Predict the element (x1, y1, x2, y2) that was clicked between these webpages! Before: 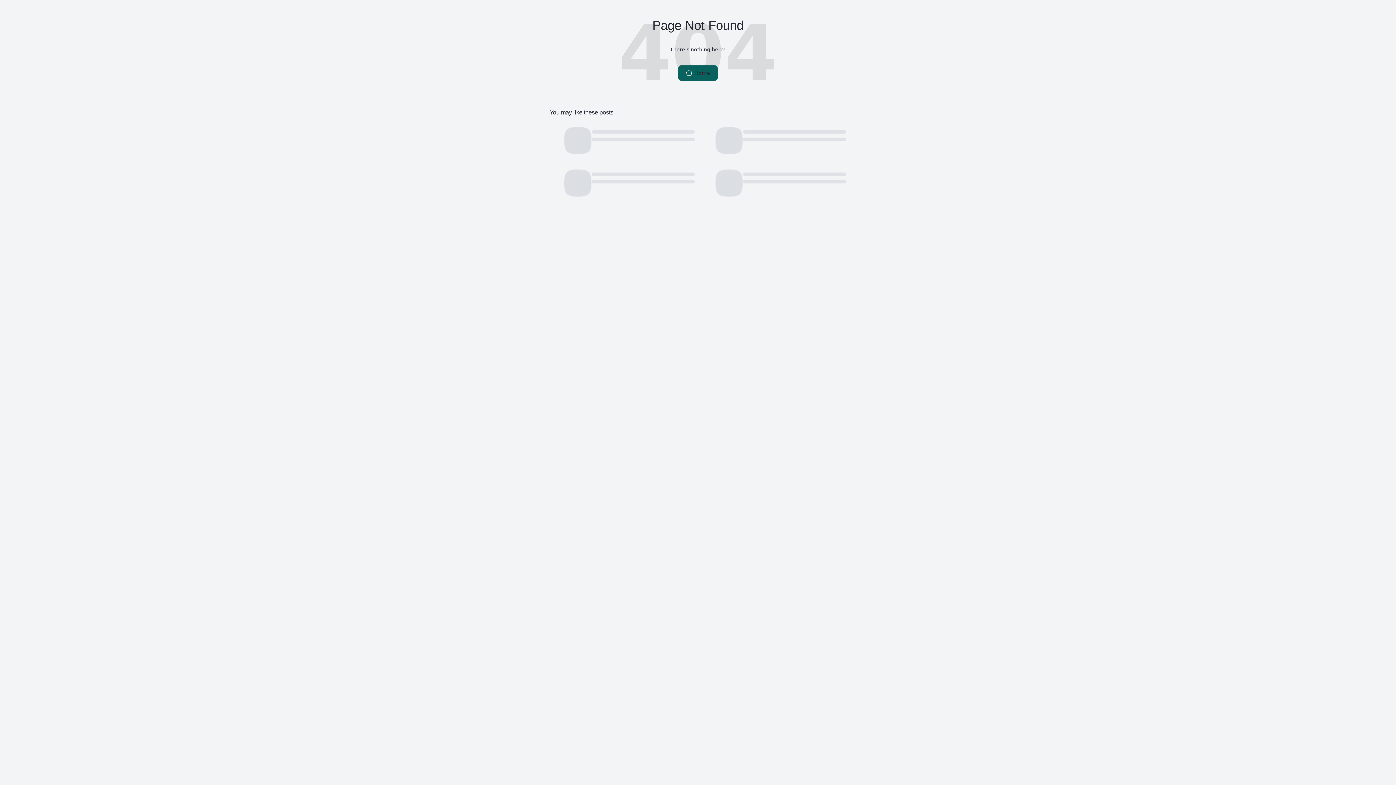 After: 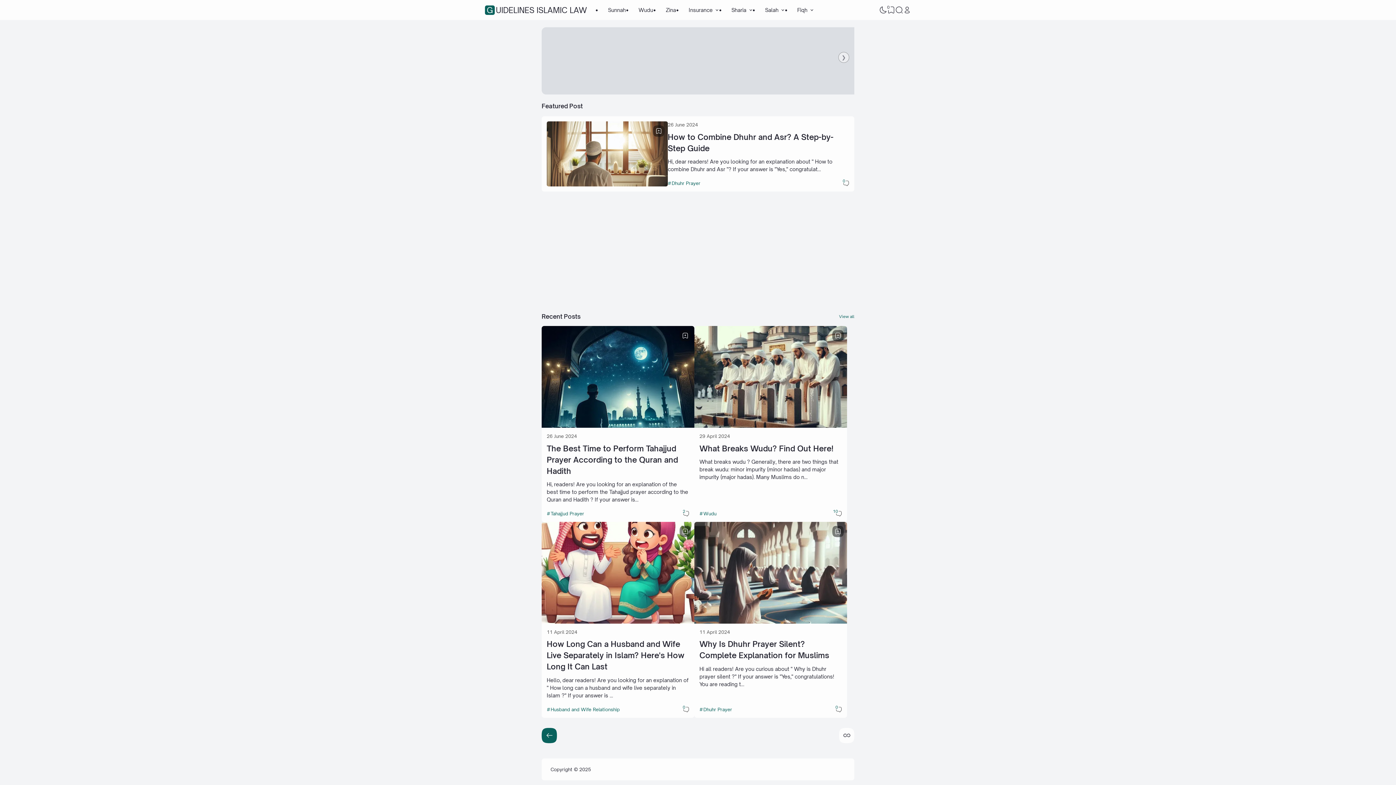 Action: bbox: (678, 65, 717, 80) label:  Home